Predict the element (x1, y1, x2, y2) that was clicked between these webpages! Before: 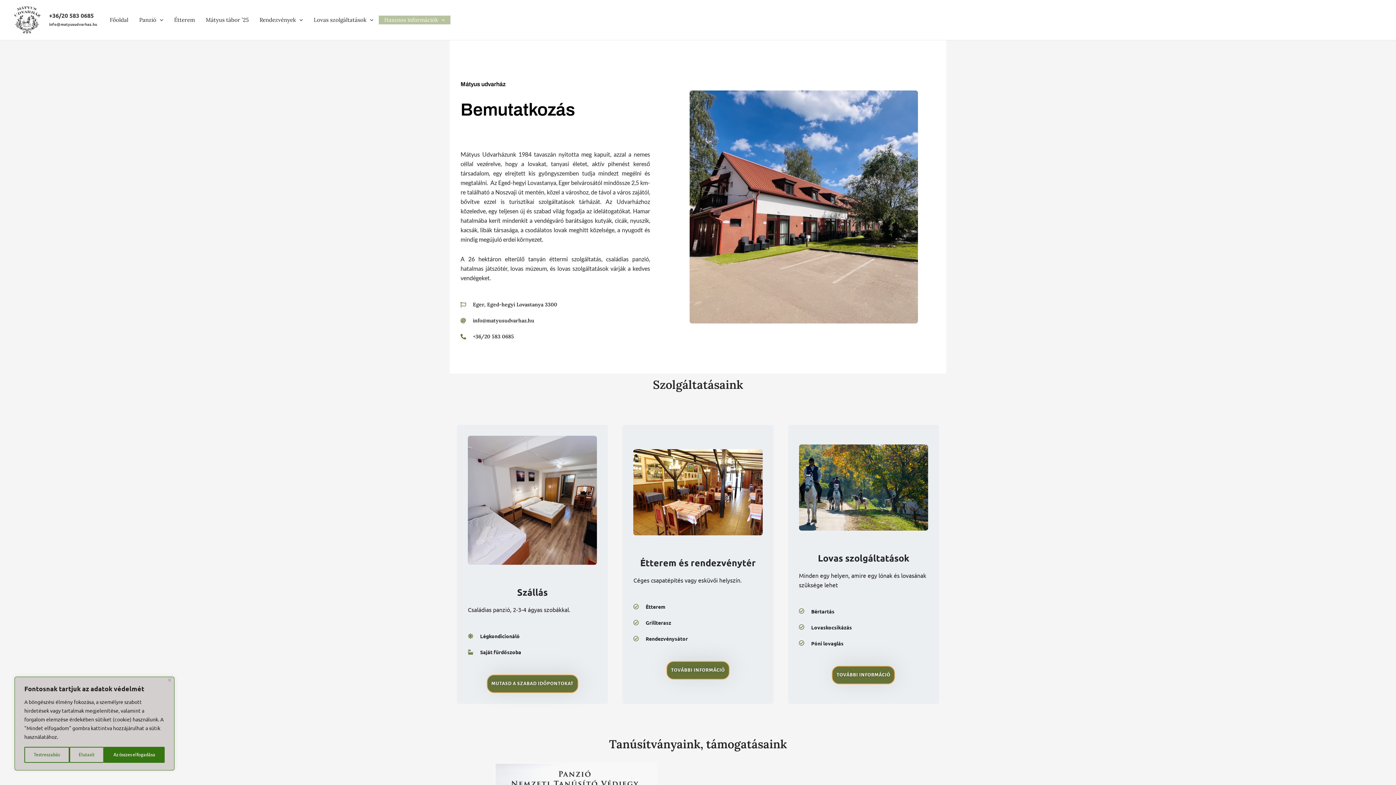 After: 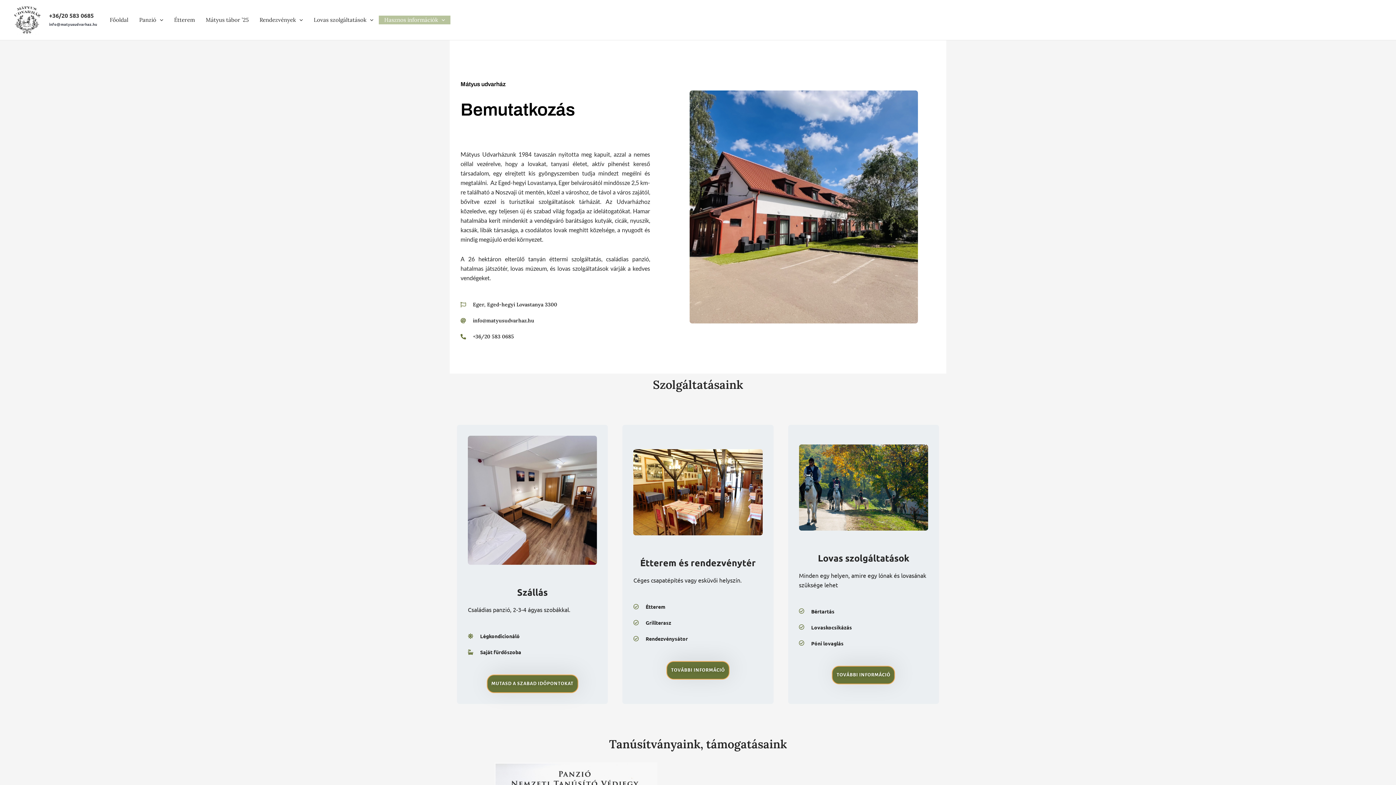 Action: label: Elutasít bbox: (69, 747, 104, 763)